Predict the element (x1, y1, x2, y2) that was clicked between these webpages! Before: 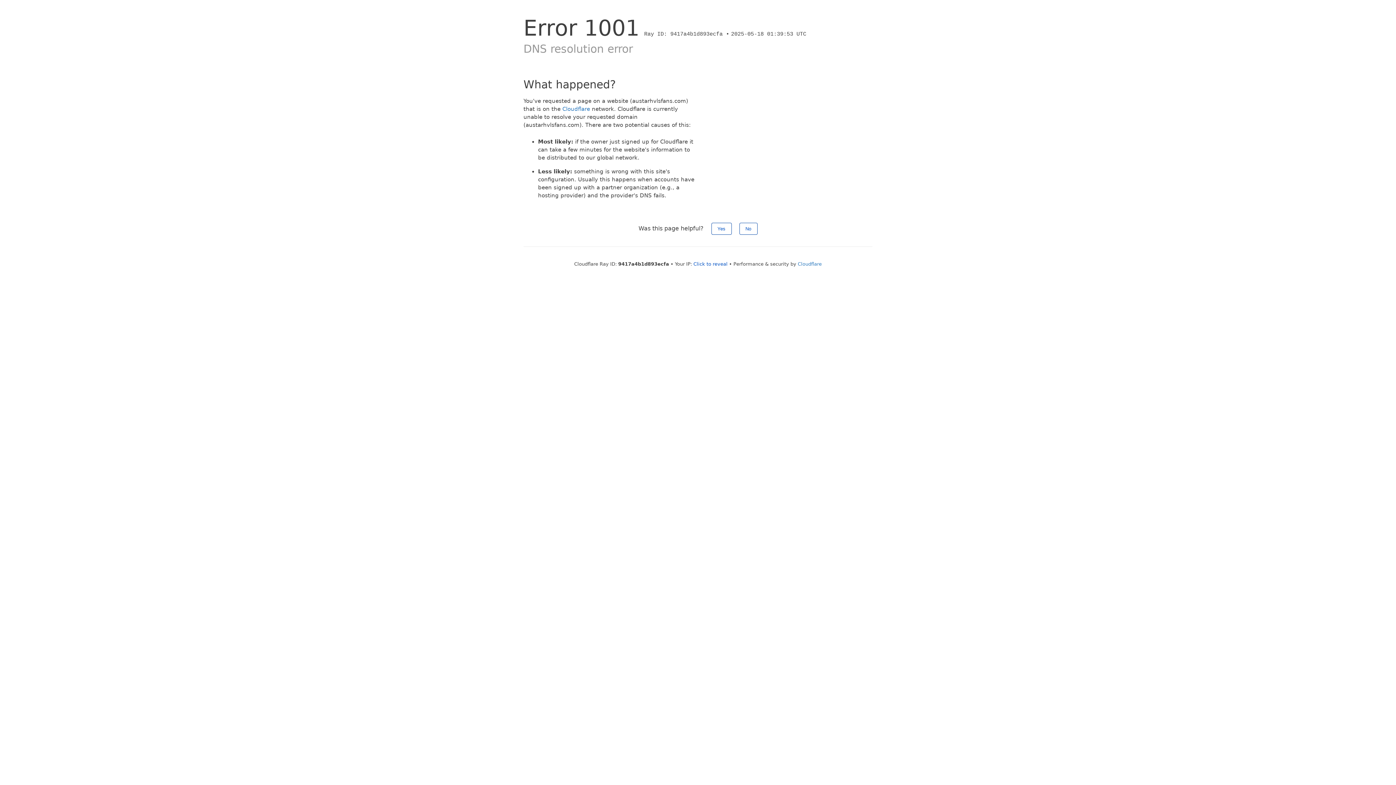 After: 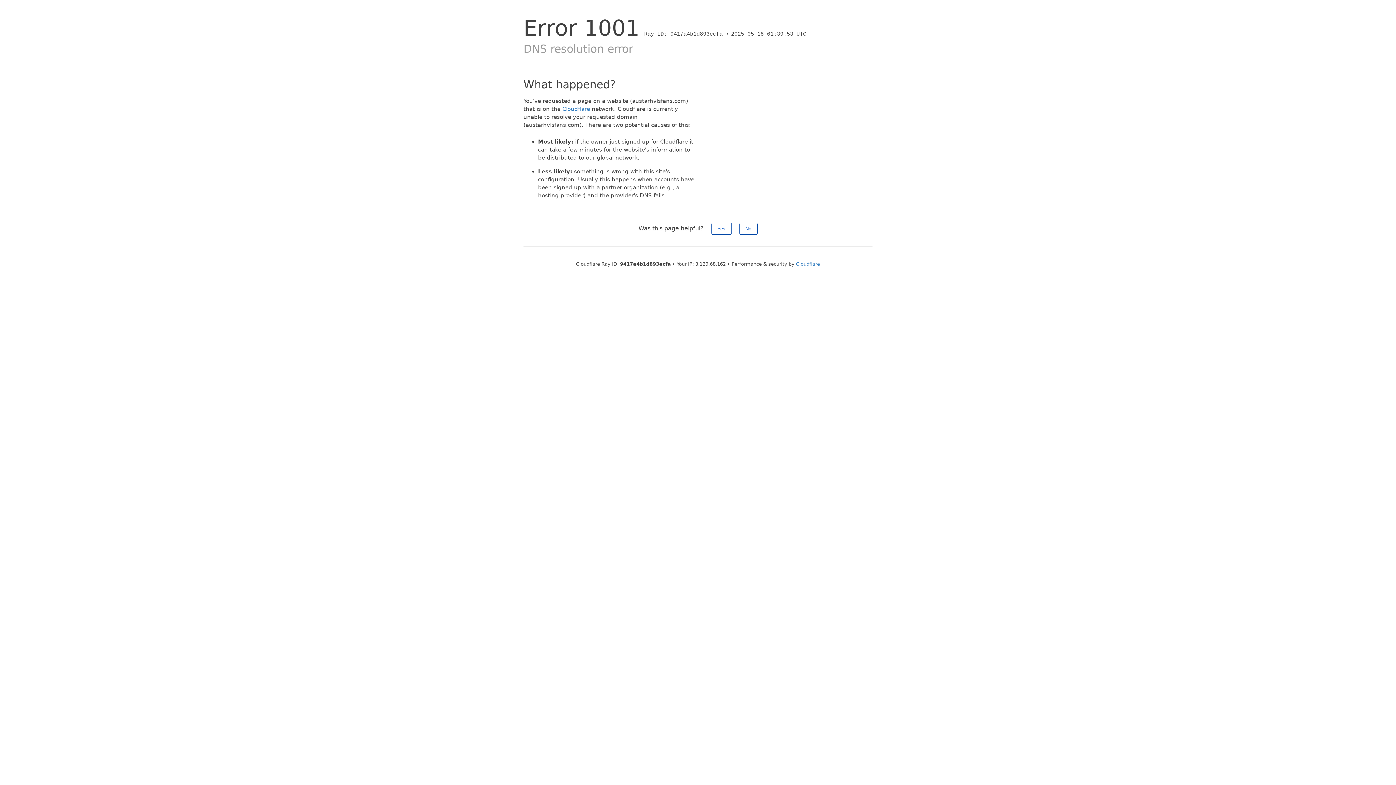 Action: bbox: (693, 261, 727, 266) label: Click to reveal